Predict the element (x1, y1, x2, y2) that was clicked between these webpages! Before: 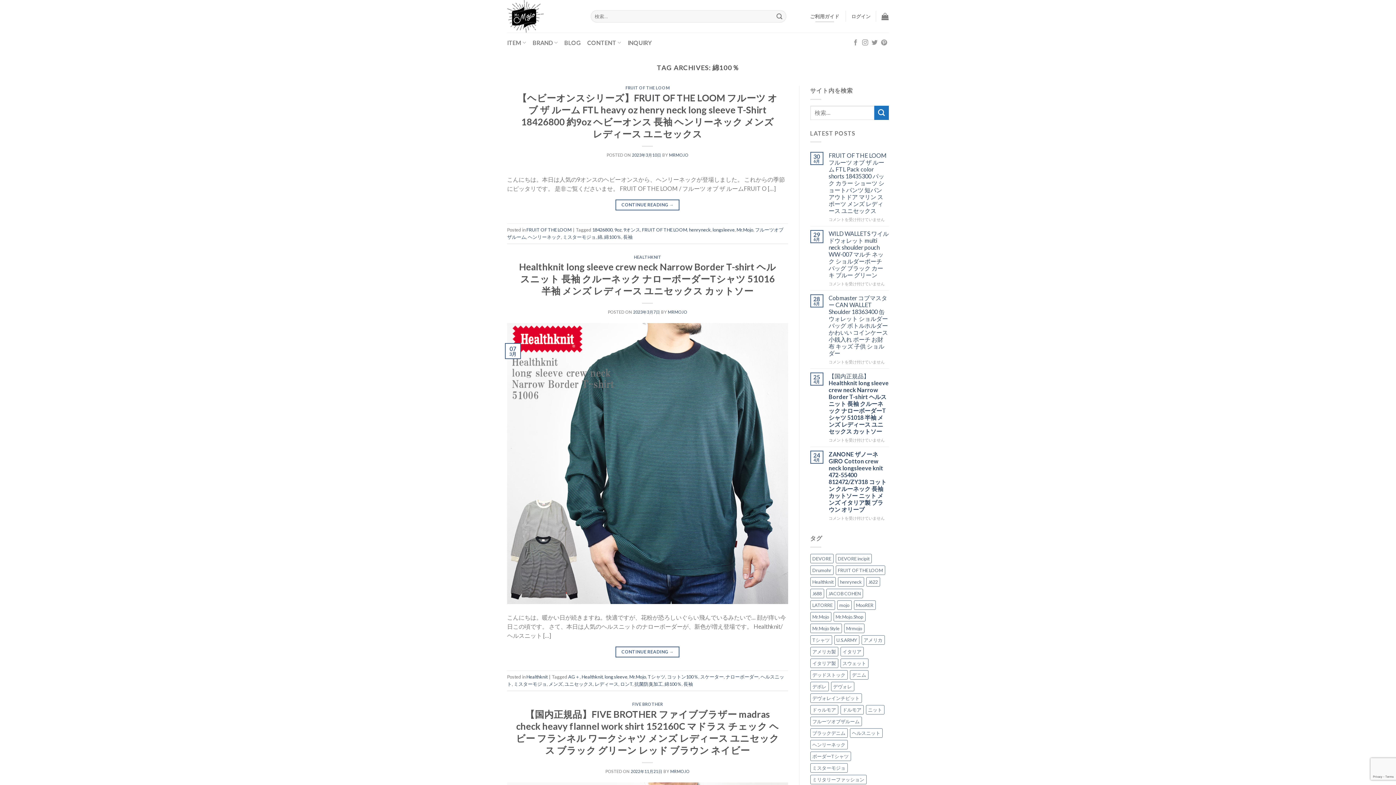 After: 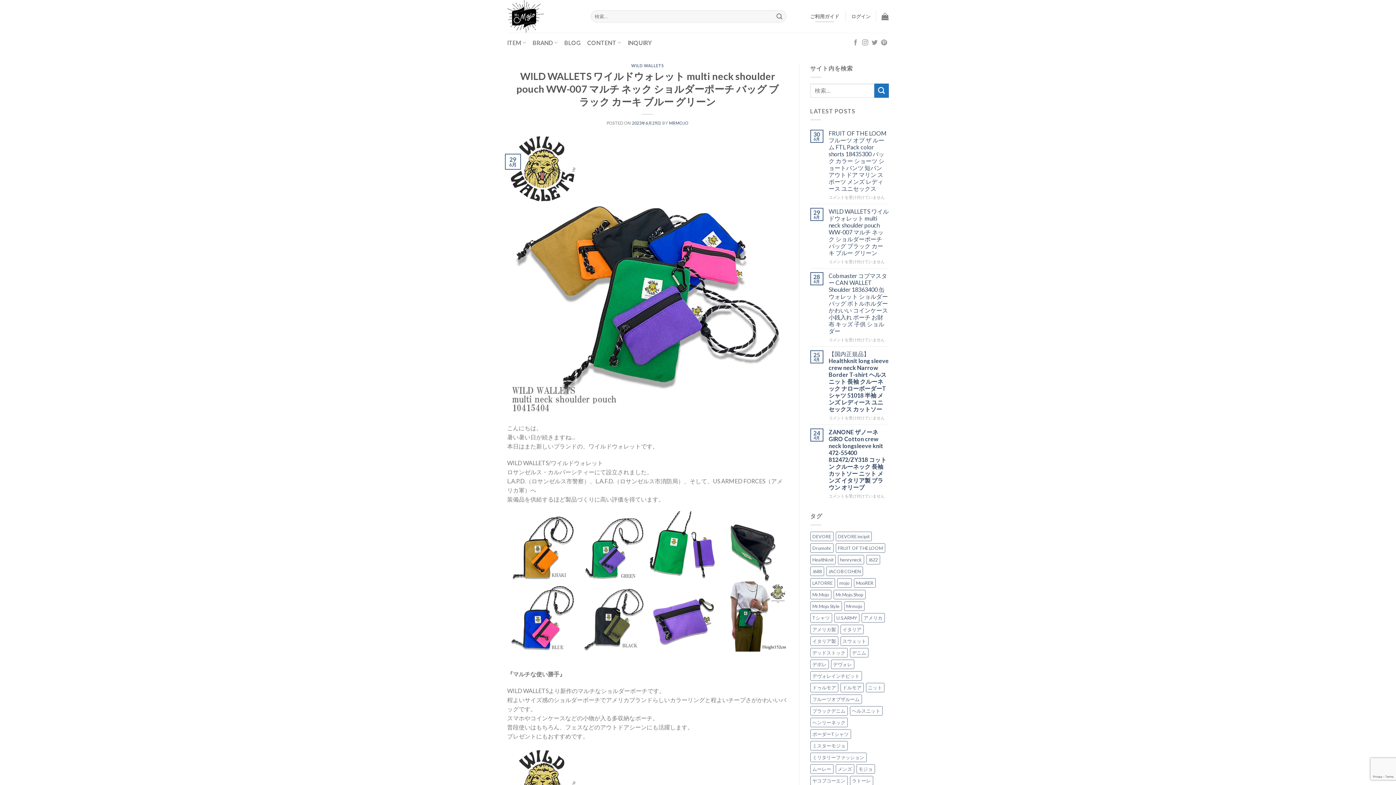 Action: bbox: (828, 230, 889, 278) label: WILD WALLETS ワイルドウォレット multi neck shoulder pouch WW-007 マルチ ネック ショルダーポーチ バッグ ブラック カーキ ブルー グリーン